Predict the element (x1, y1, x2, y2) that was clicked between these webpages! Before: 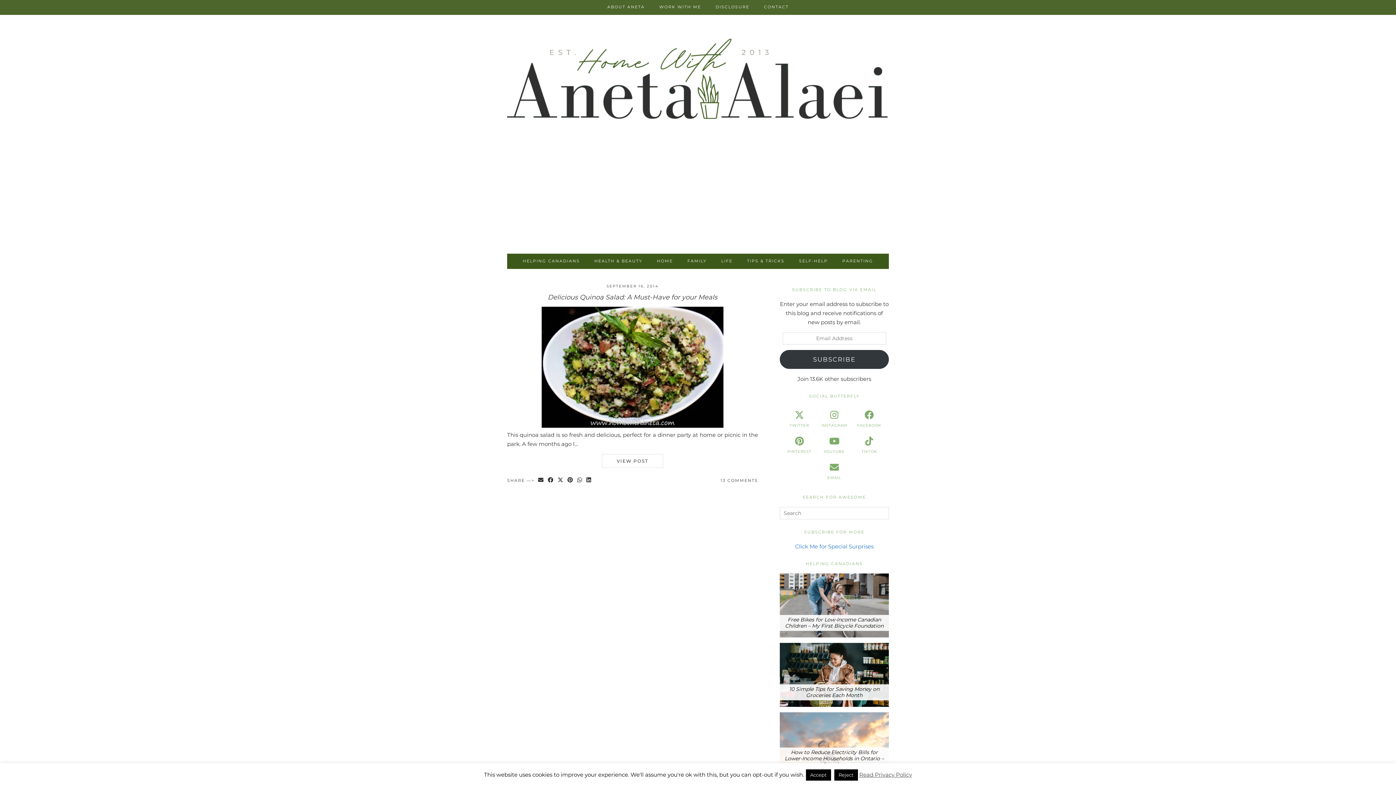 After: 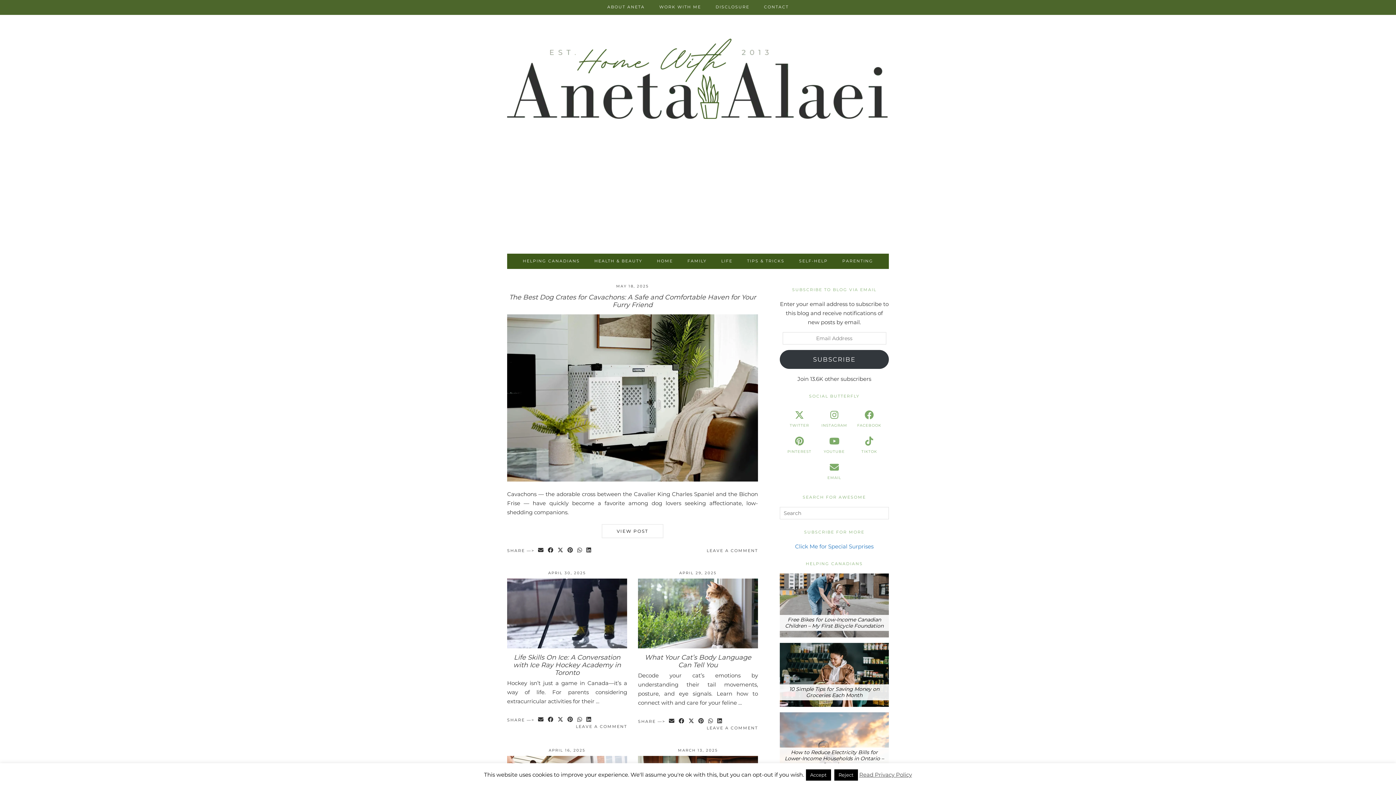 Action: label: FAMILY bbox: (680, 254, 714, 267)